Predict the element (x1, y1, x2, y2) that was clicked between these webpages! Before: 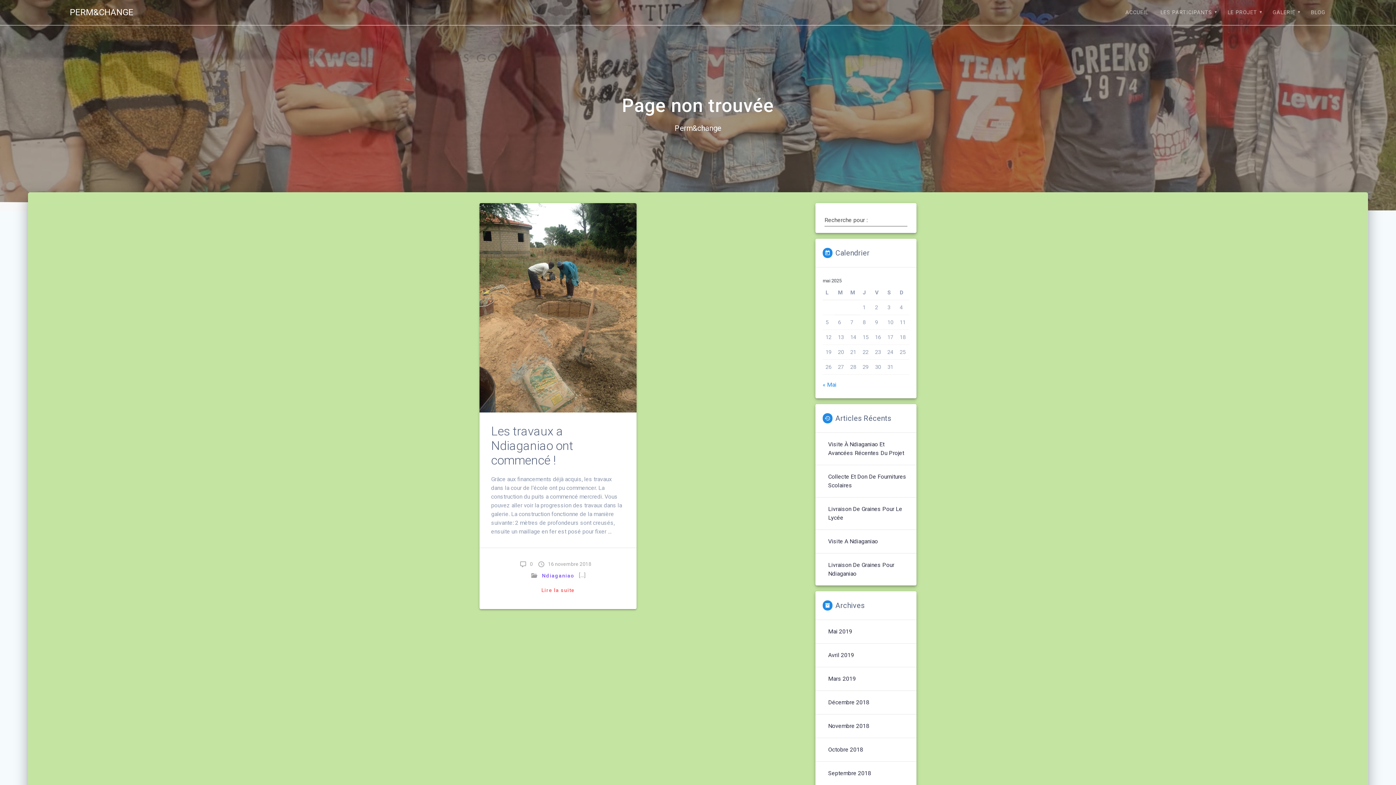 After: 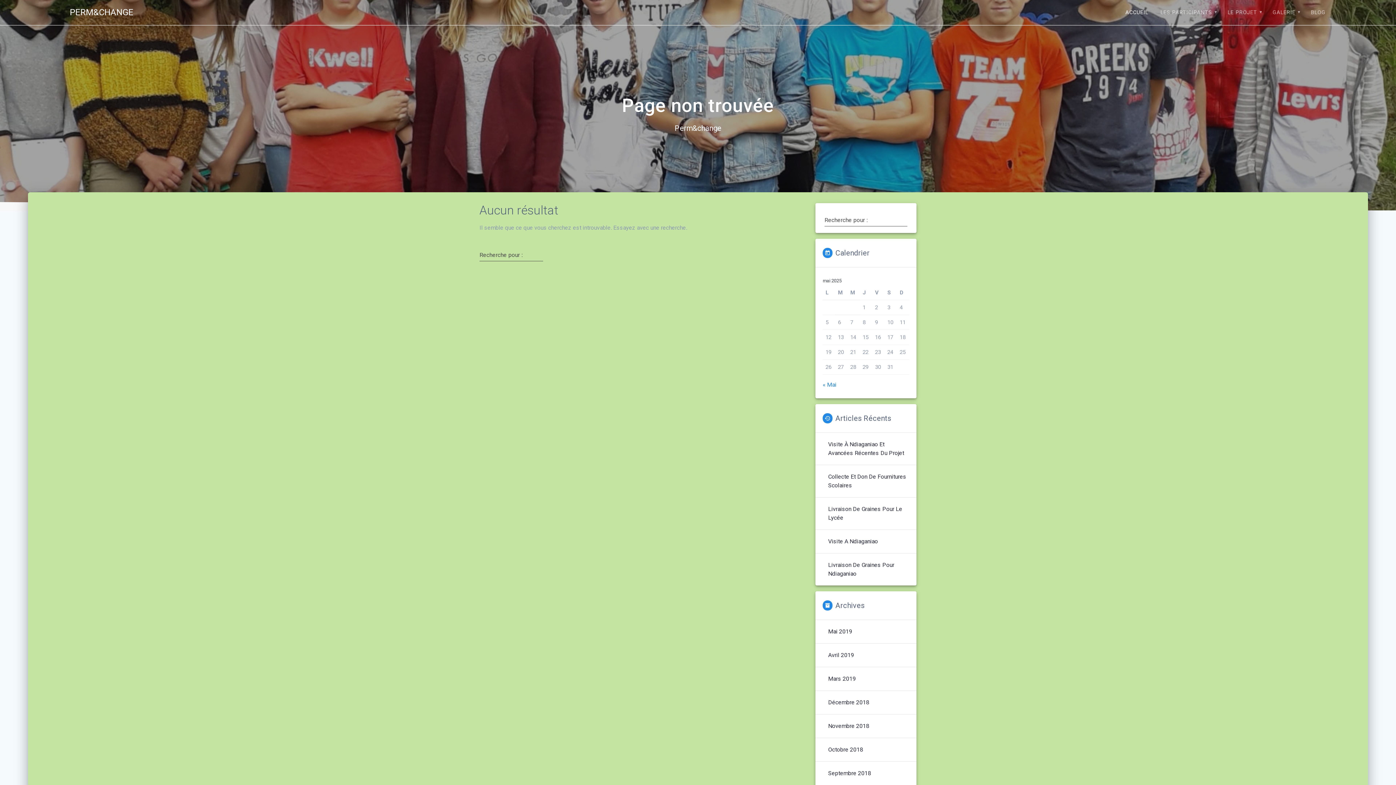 Action: label: ACCUEIL bbox: (1120, 3, 1153, 21)